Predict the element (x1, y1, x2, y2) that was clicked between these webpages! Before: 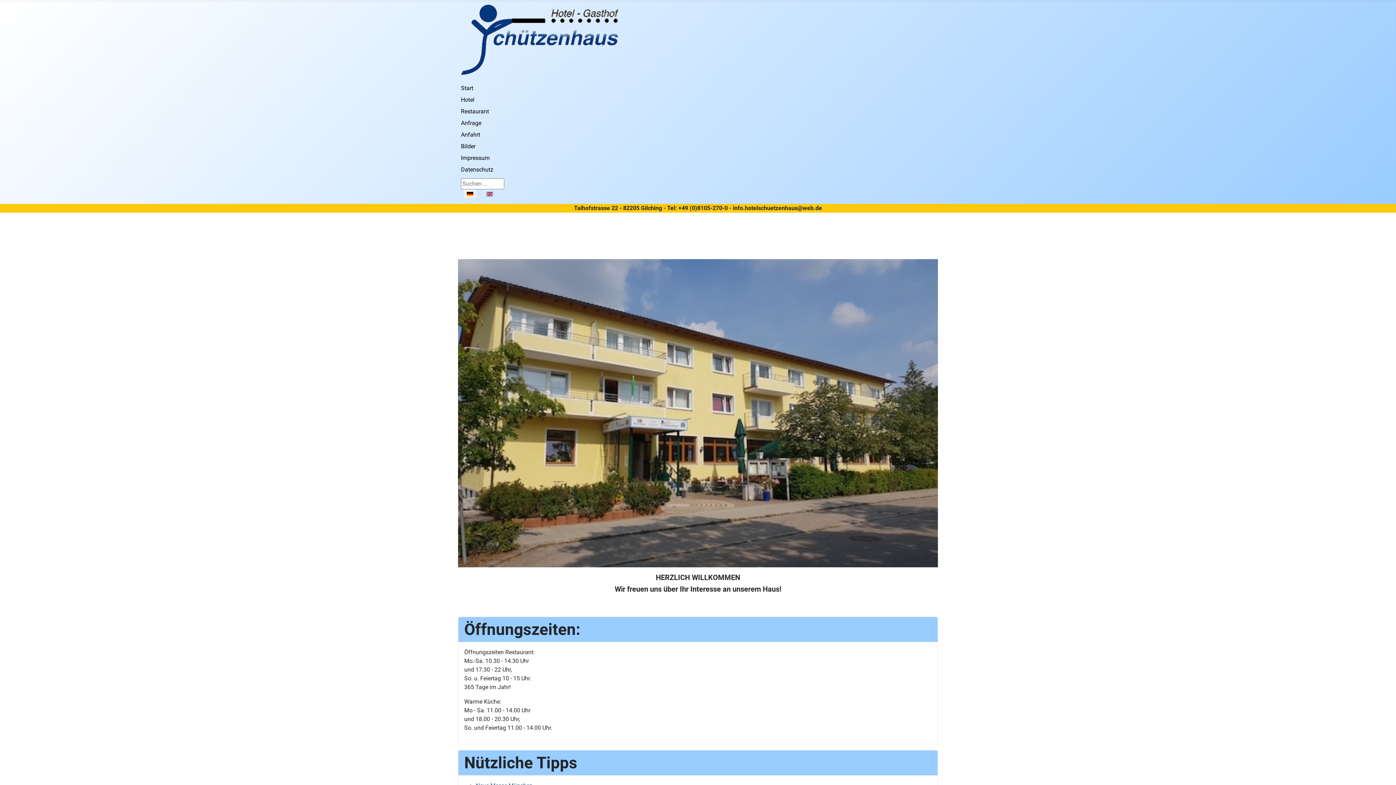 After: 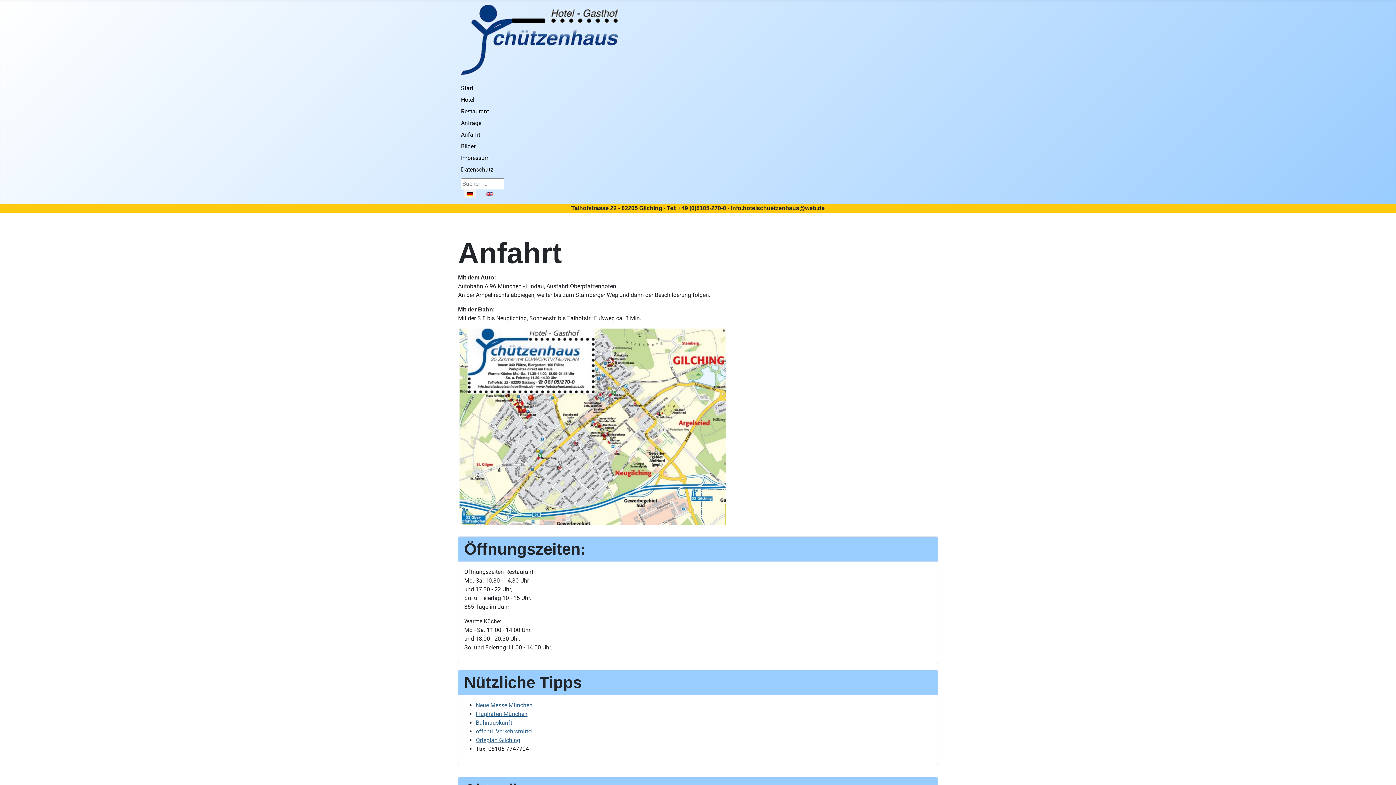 Action: bbox: (461, 131, 480, 138) label: Anfahrt